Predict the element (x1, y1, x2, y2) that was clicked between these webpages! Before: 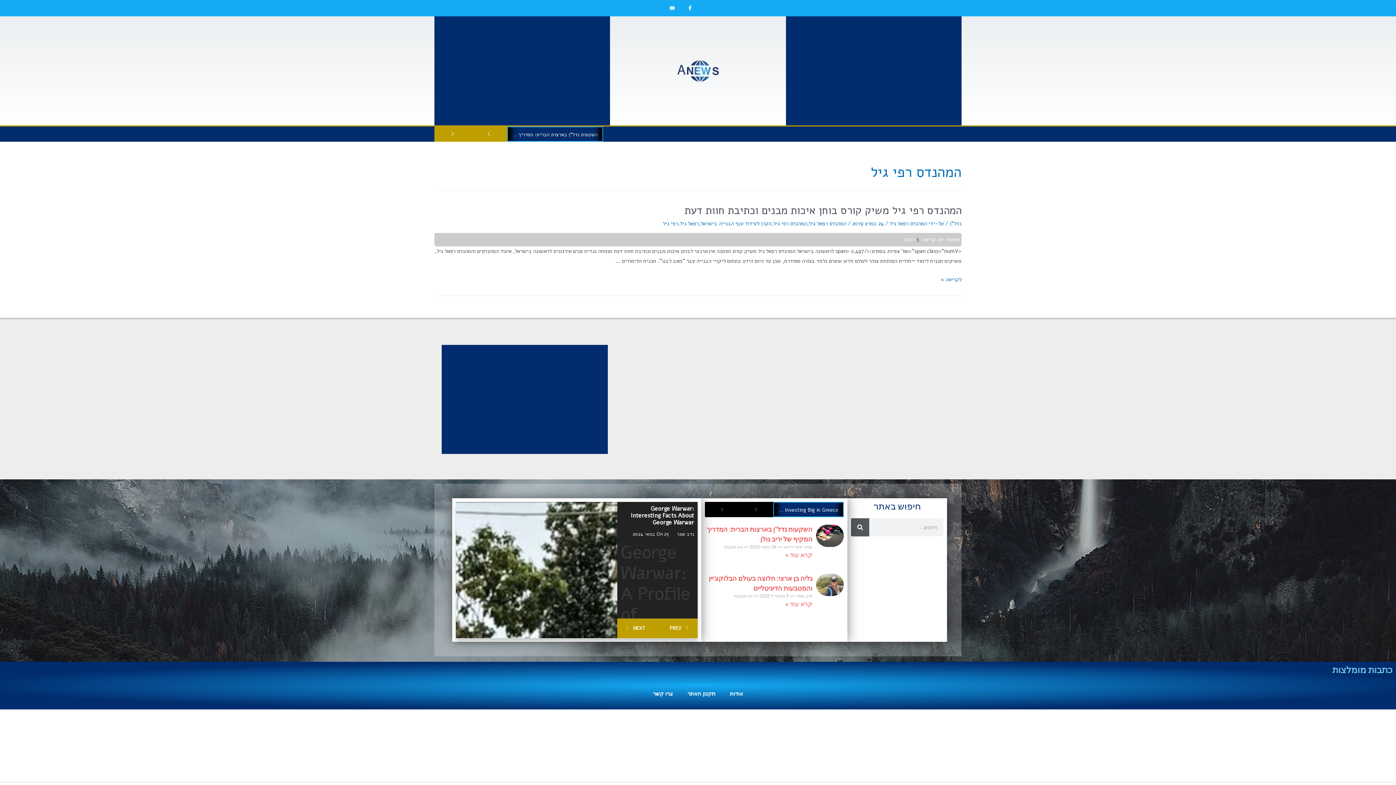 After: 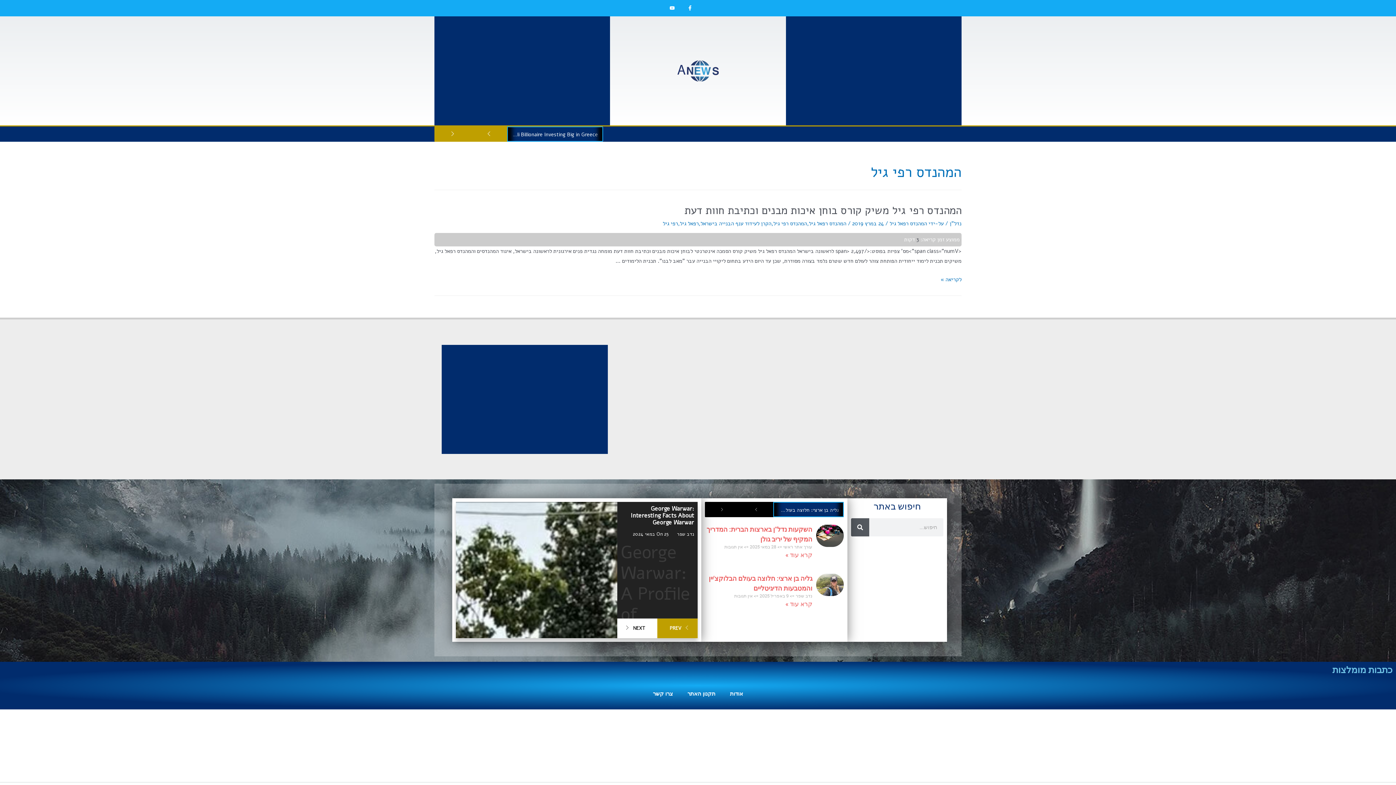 Action: label: NEXT  bbox: (617, 618, 657, 638)